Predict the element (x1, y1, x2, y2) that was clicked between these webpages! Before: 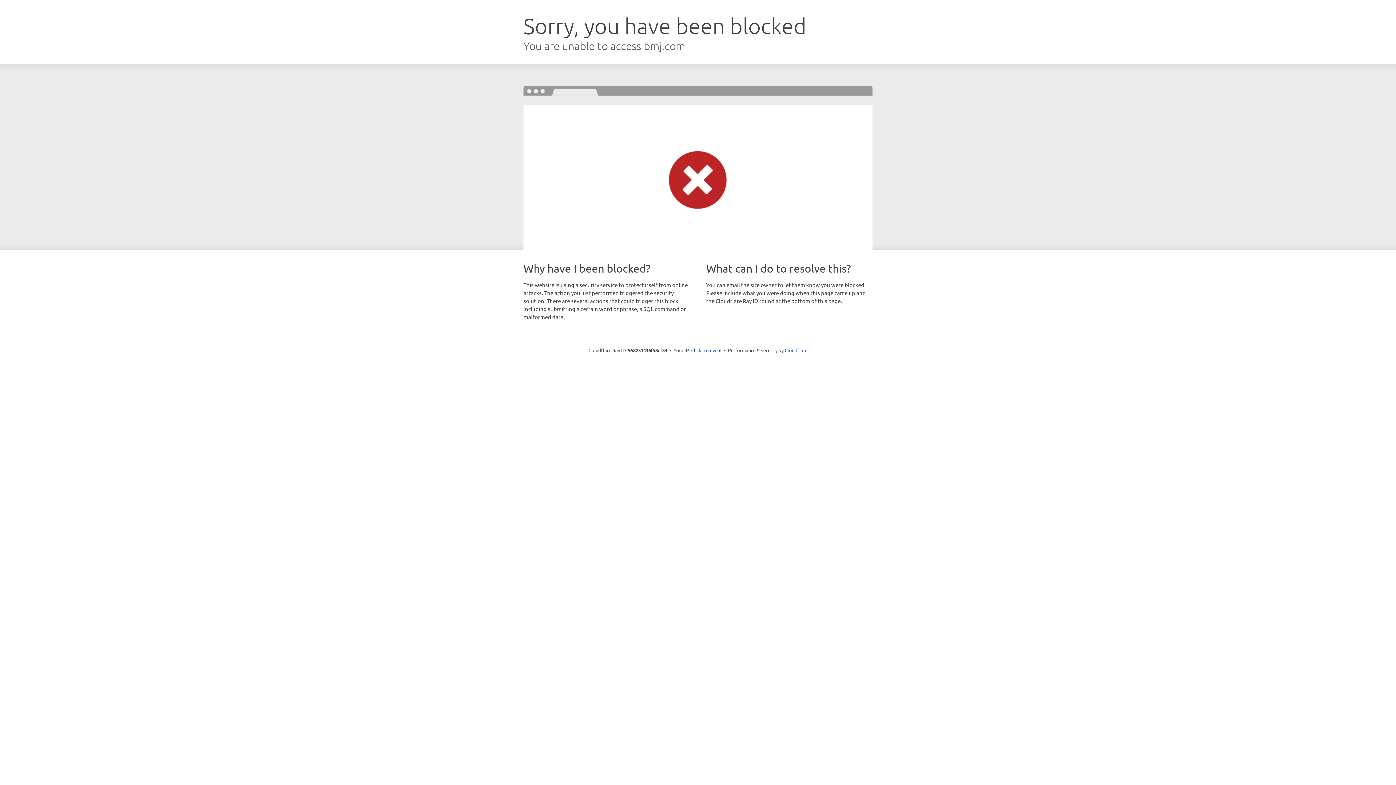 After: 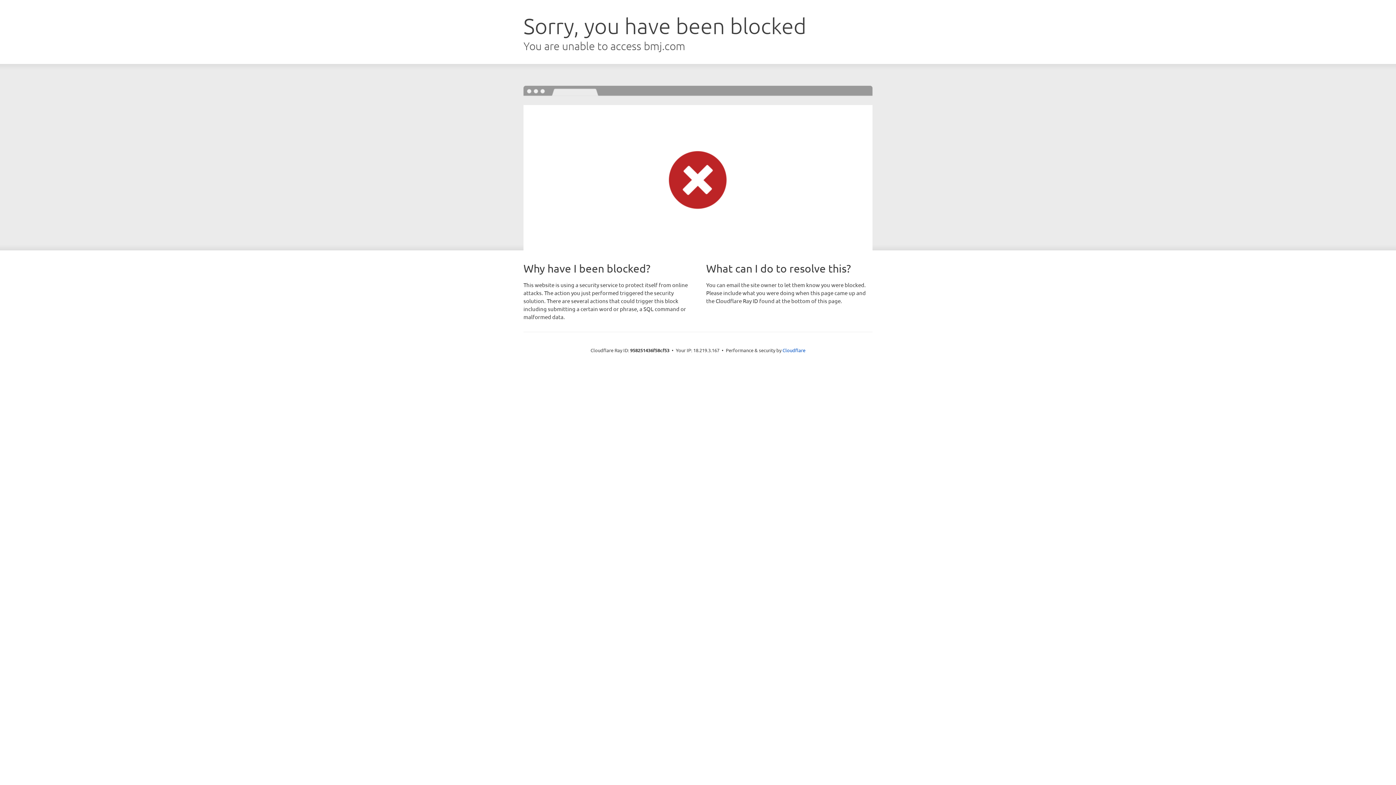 Action: label: Click to reveal bbox: (691, 346, 721, 353)